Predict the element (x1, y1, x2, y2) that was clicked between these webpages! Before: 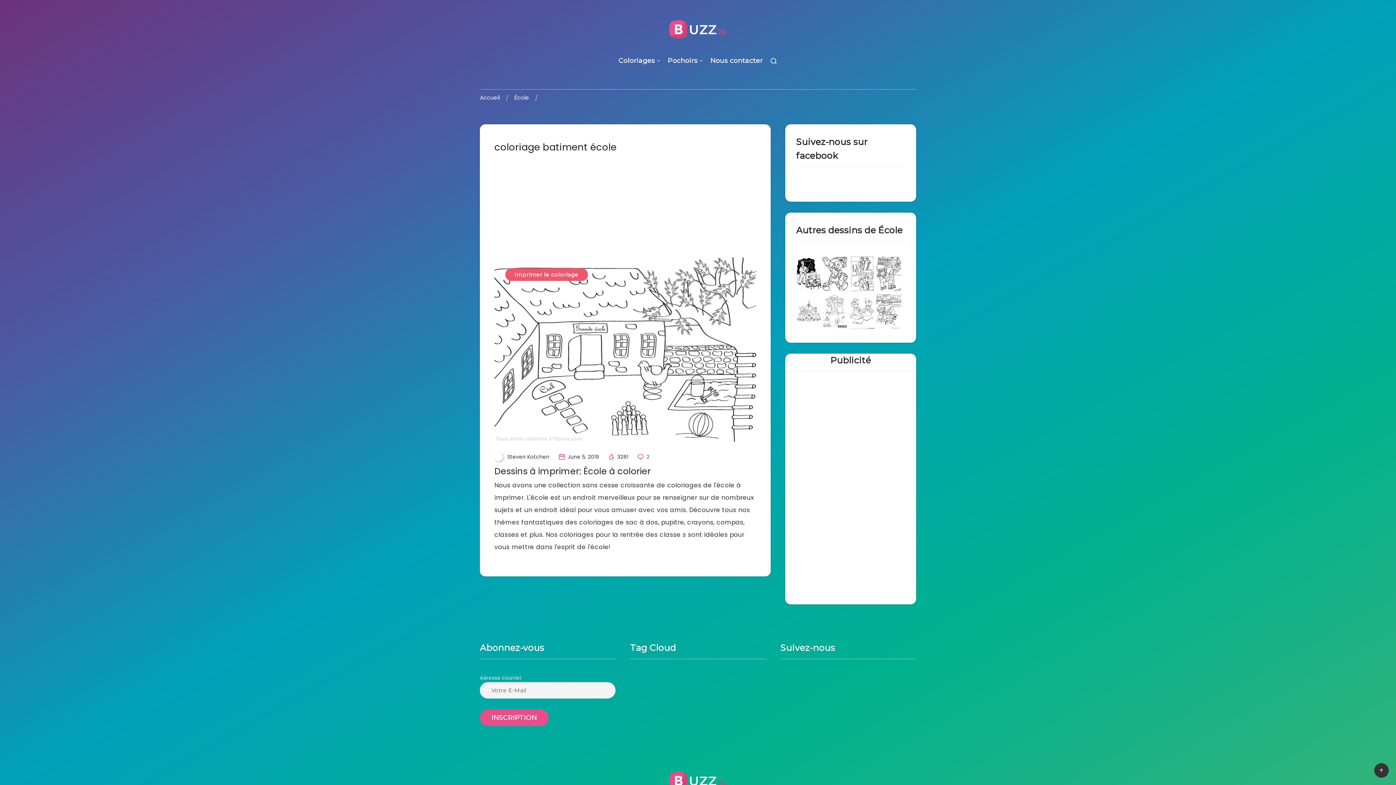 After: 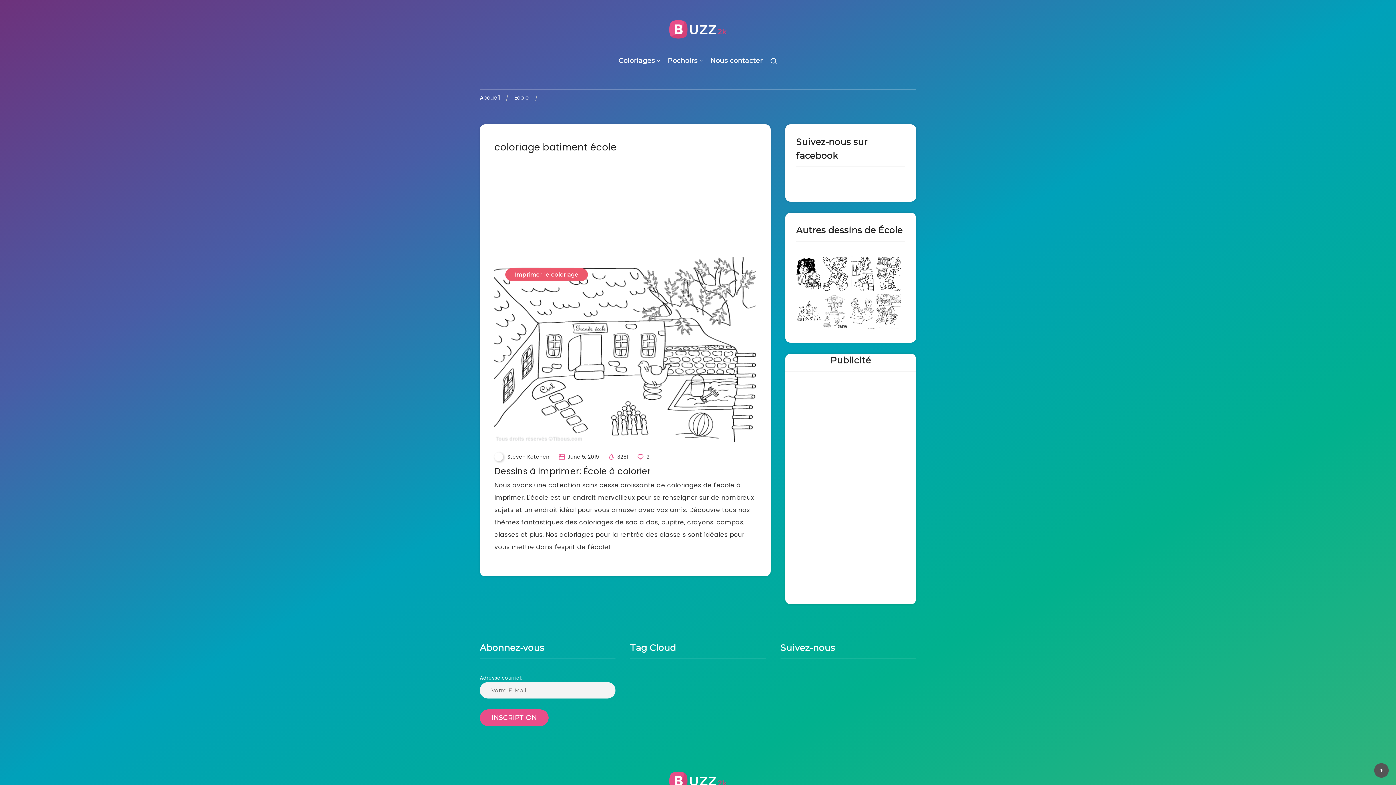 Action: bbox: (1374, 763, 1389, 778)